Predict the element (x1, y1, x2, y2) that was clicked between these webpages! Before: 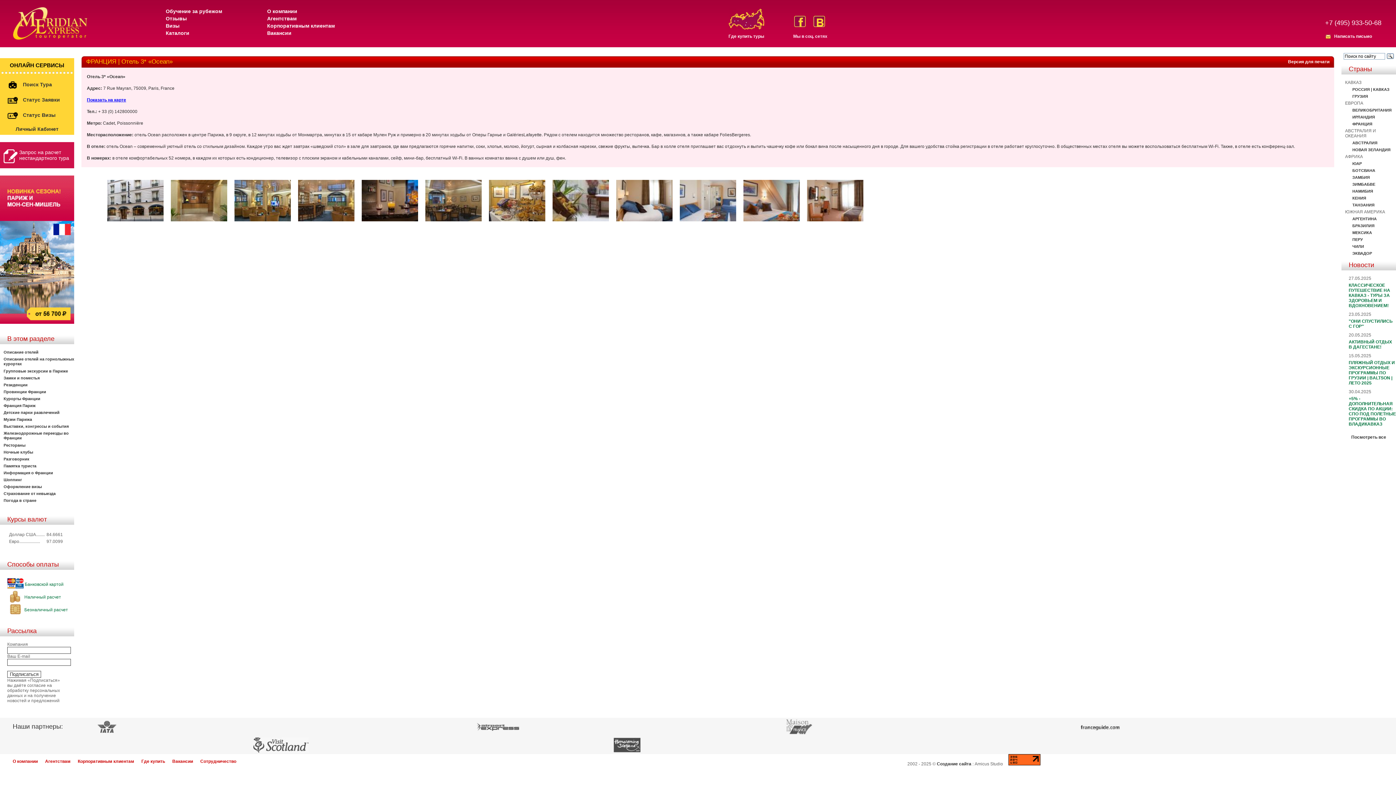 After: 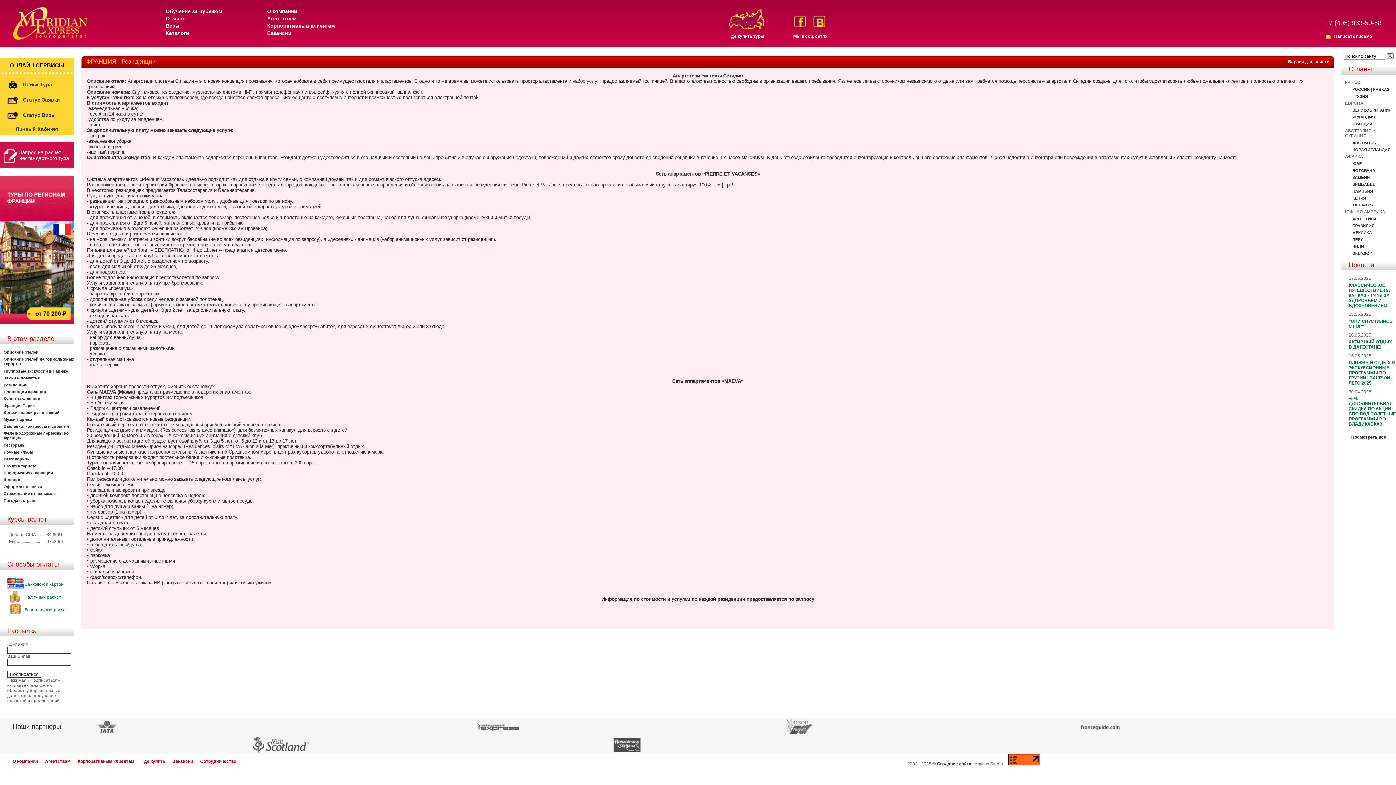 Action: bbox: (3, 382, 27, 387) label: Резиденции